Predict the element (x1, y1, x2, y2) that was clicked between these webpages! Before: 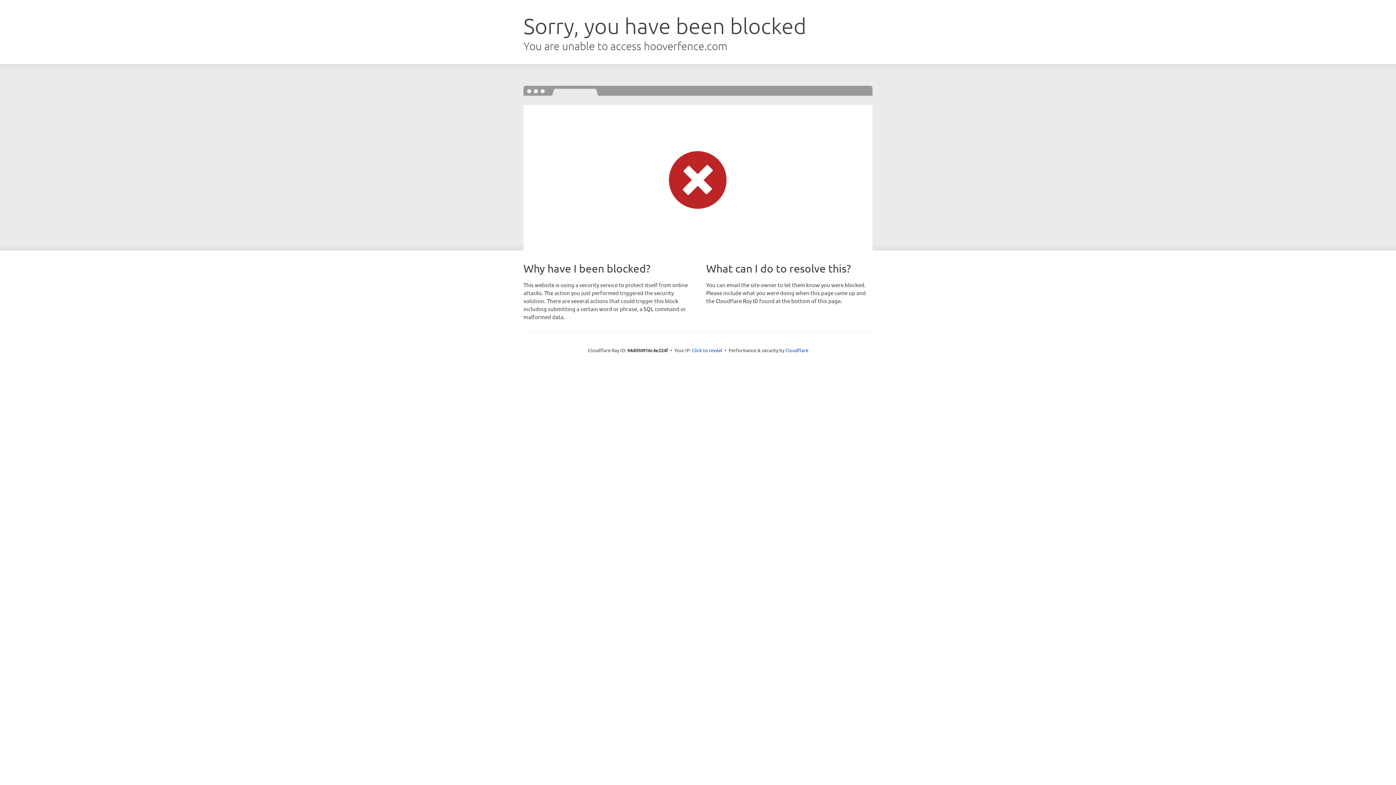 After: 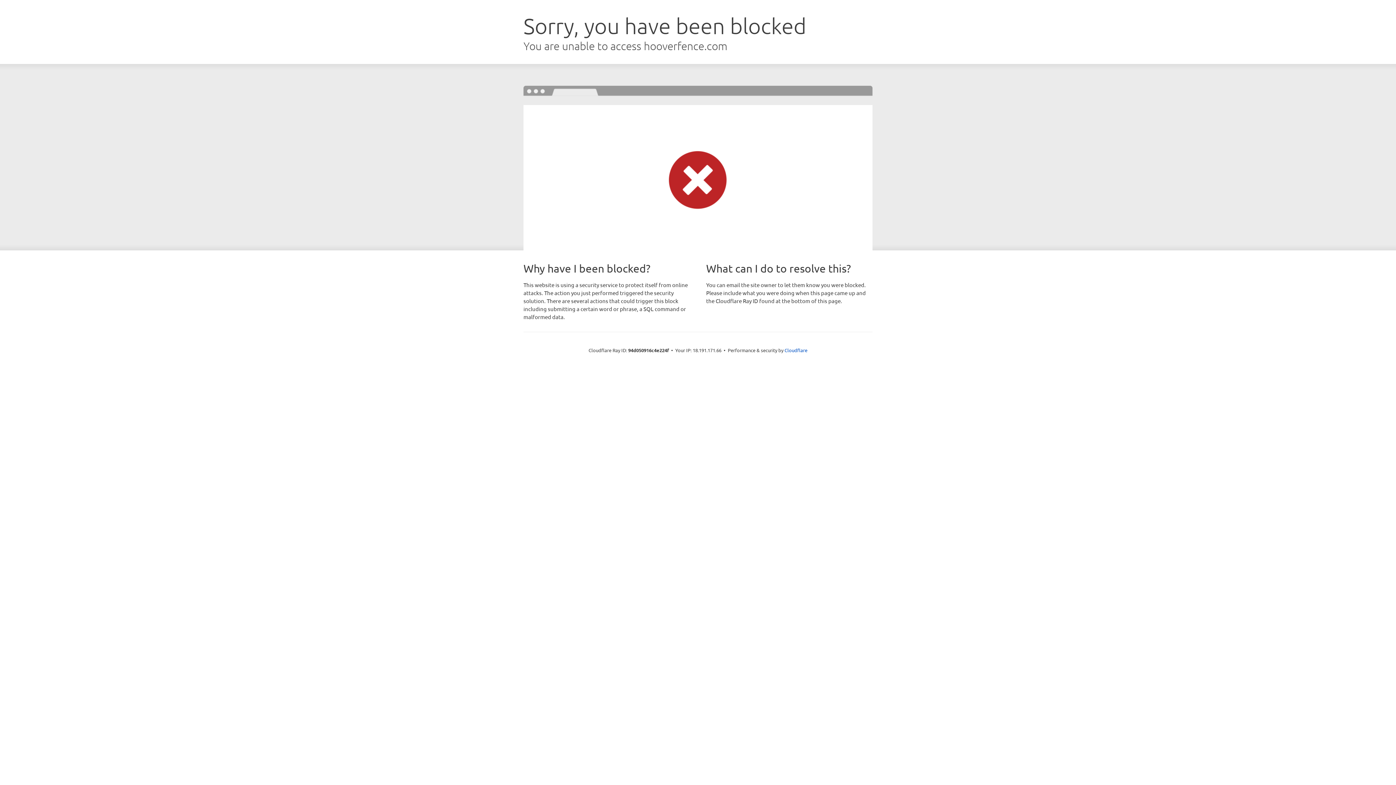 Action: bbox: (692, 346, 722, 353) label: Click to reveal